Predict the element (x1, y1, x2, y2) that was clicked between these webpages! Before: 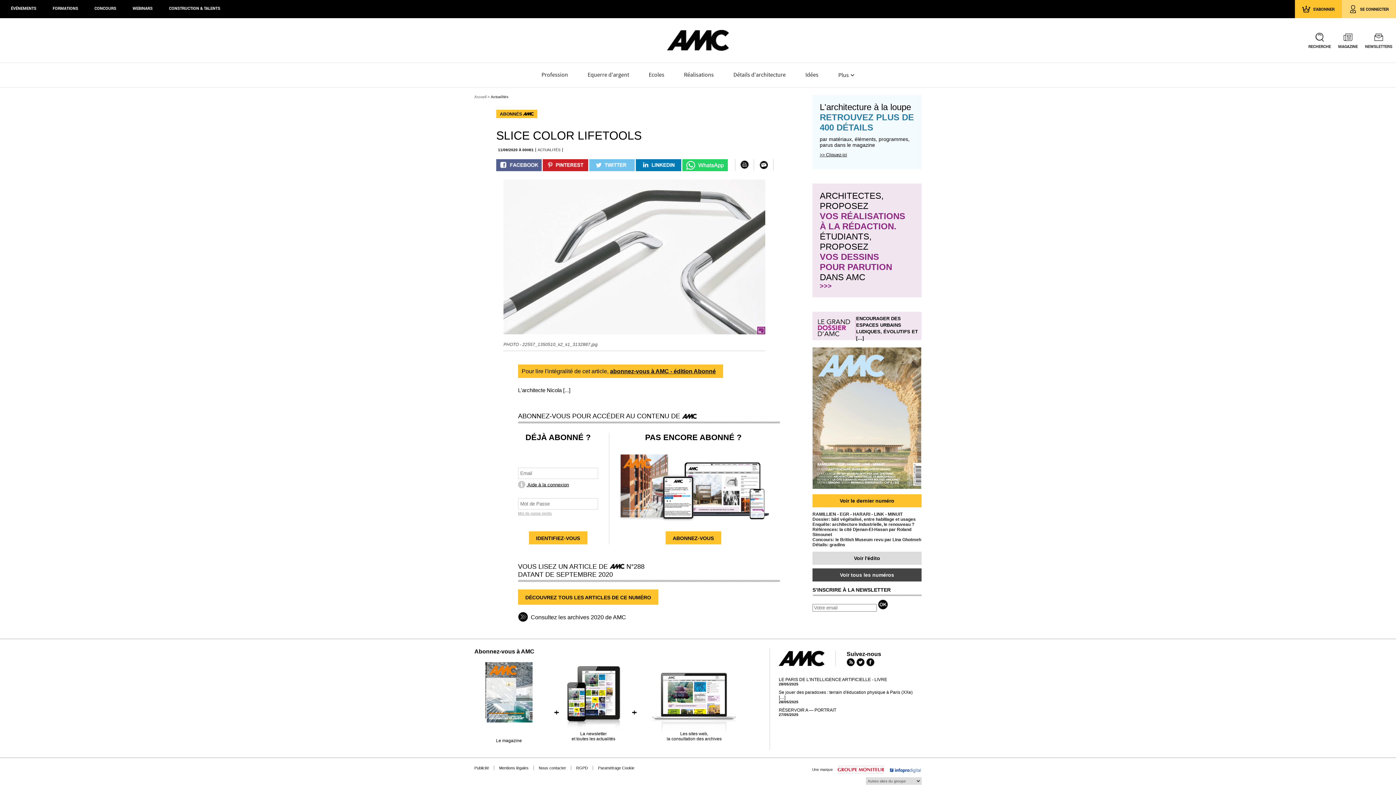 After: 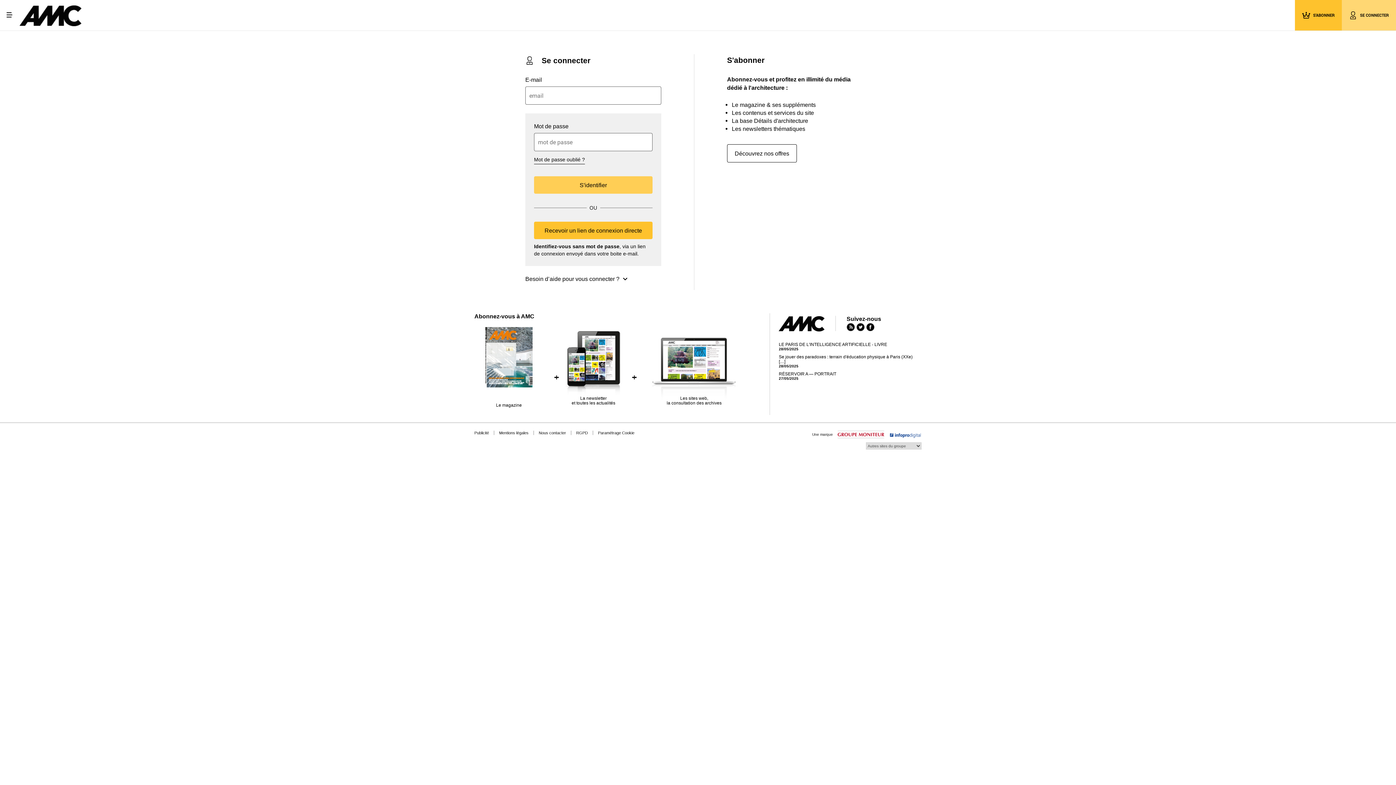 Action: label: SE CONNECTER bbox: (1342, 0, 1396, 18)